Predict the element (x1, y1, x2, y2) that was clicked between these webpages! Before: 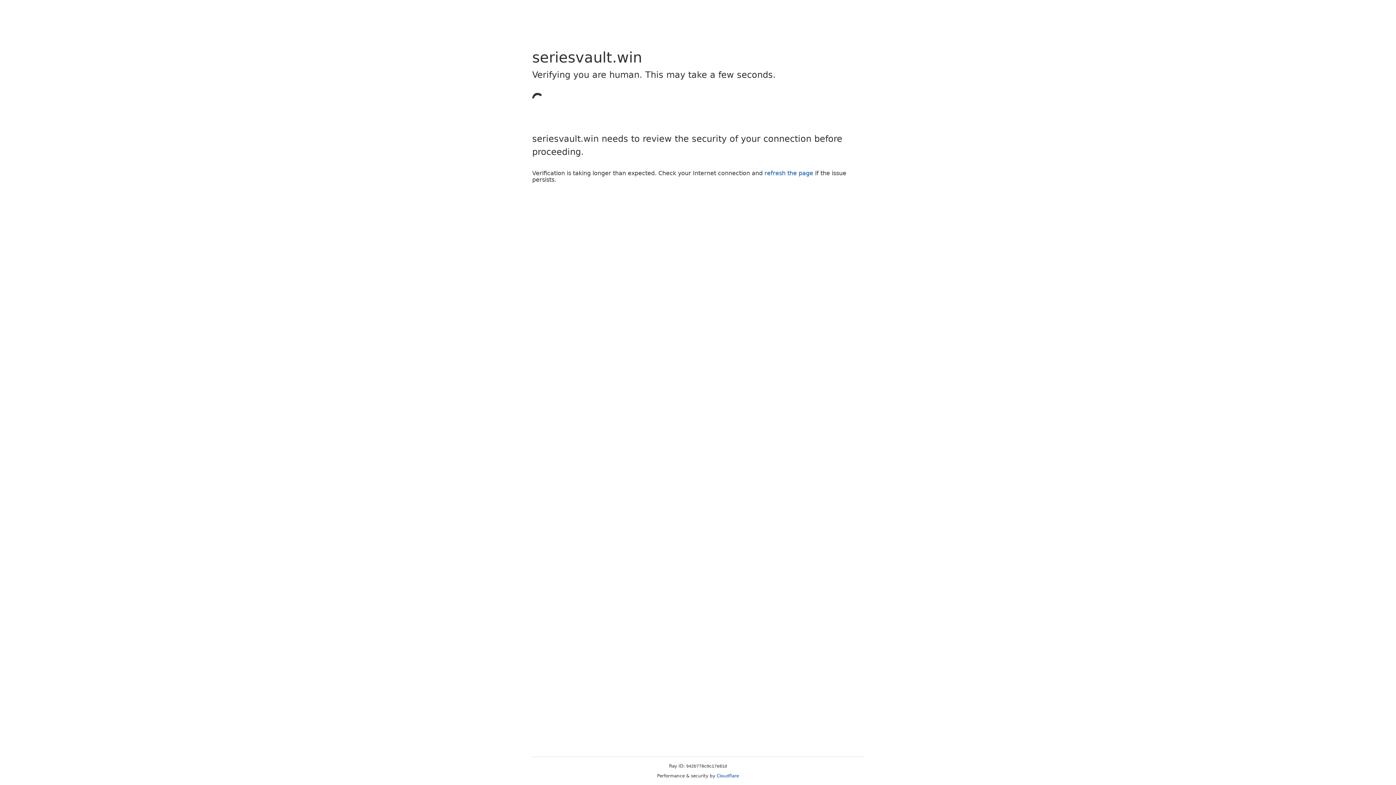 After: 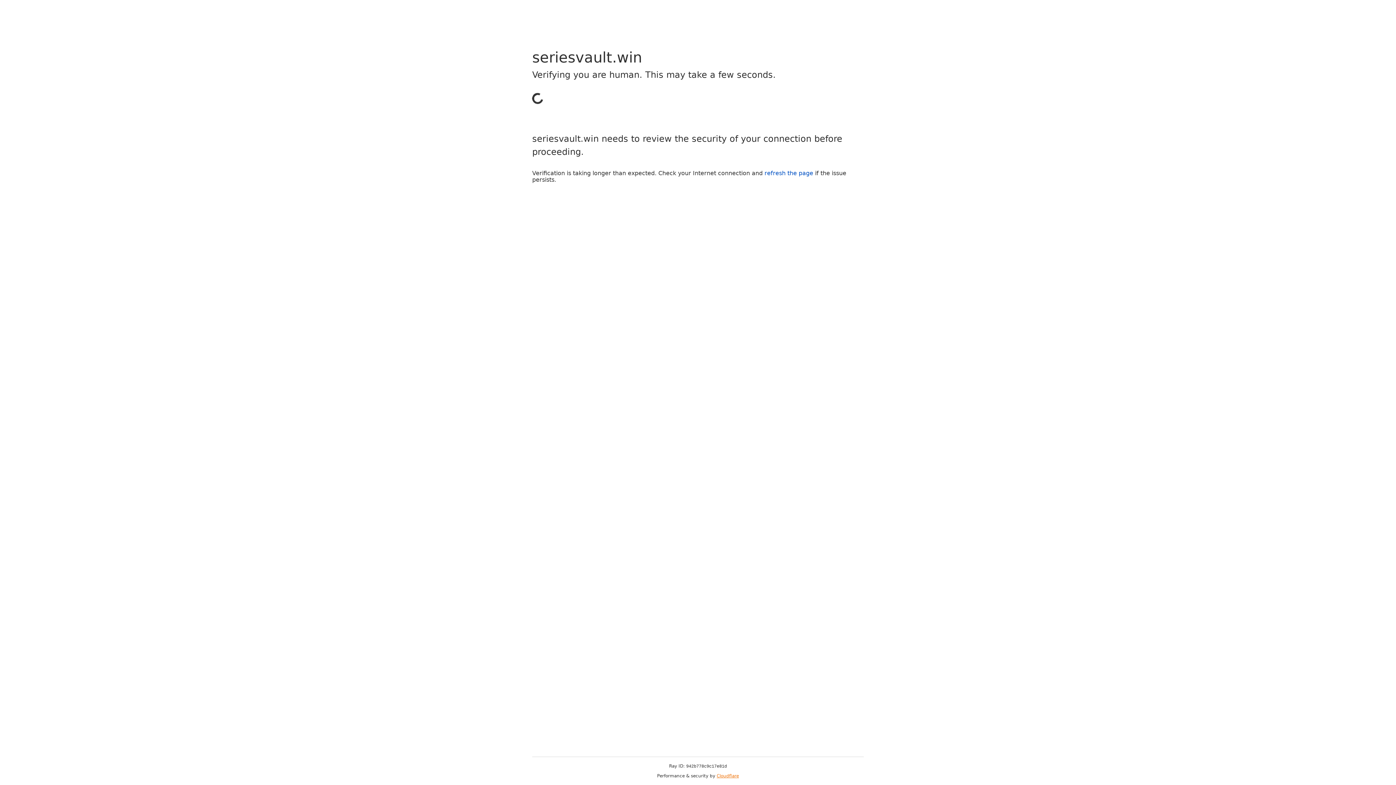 Action: bbox: (716, 773, 739, 778) label: Cloudflare